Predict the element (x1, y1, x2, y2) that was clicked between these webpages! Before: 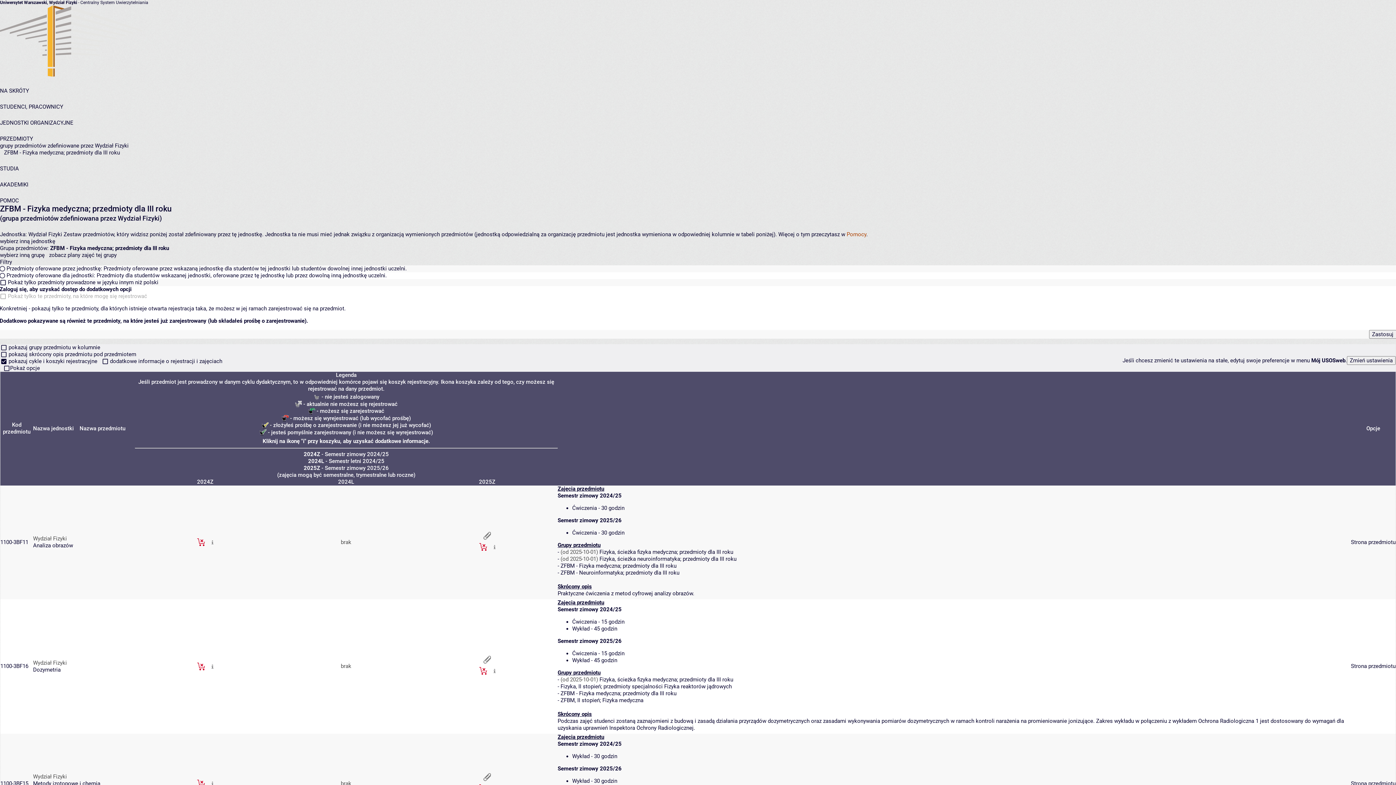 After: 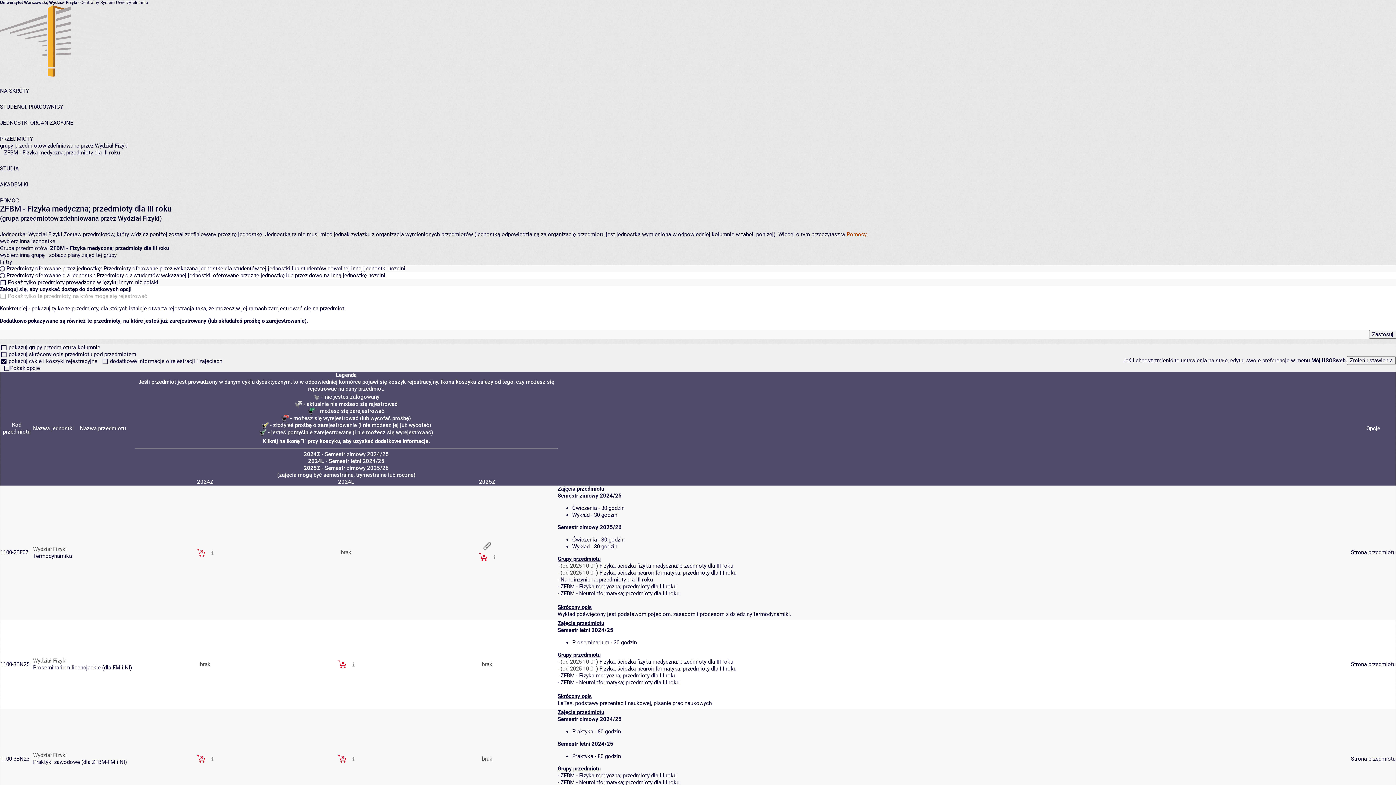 Action: label: Nazwa przedmiotu  bbox: (79, 425, 134, 432)